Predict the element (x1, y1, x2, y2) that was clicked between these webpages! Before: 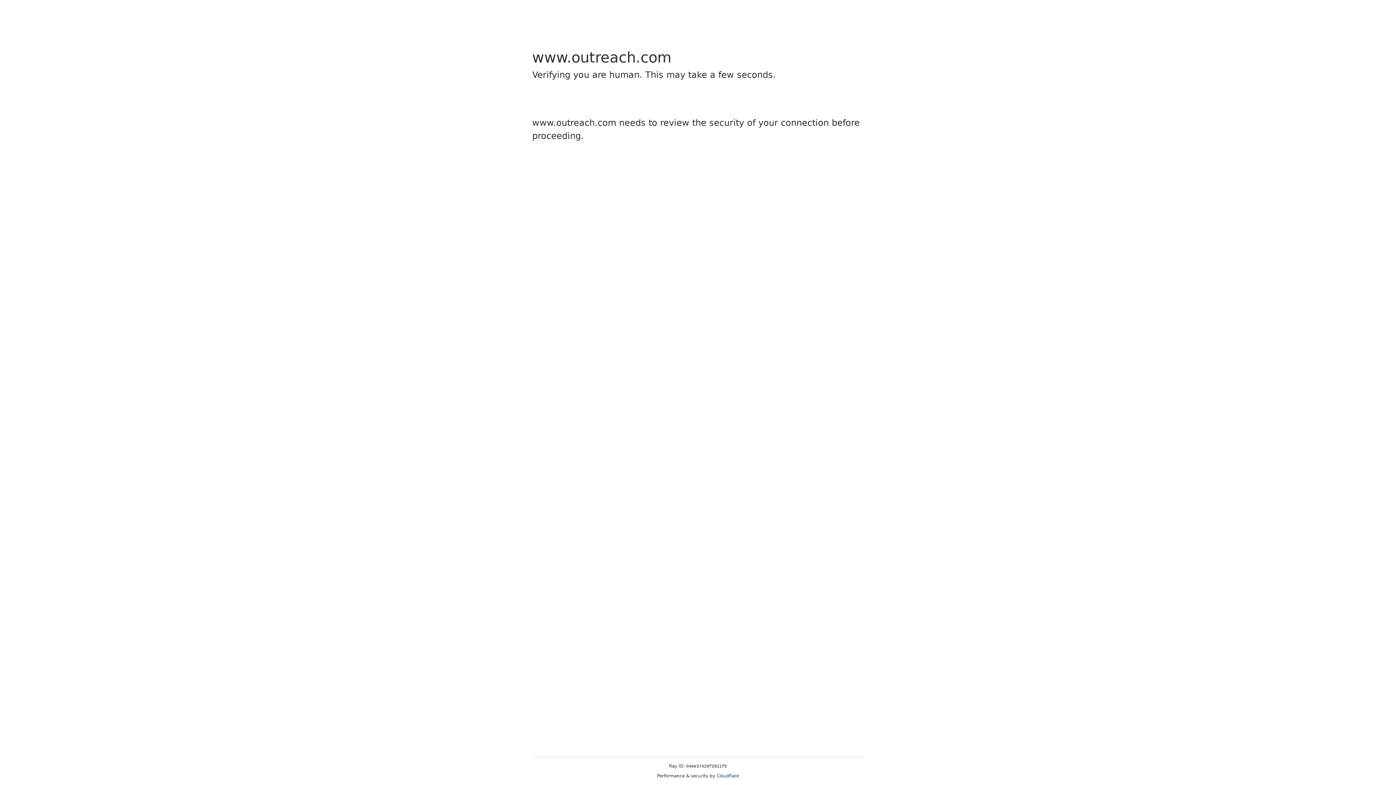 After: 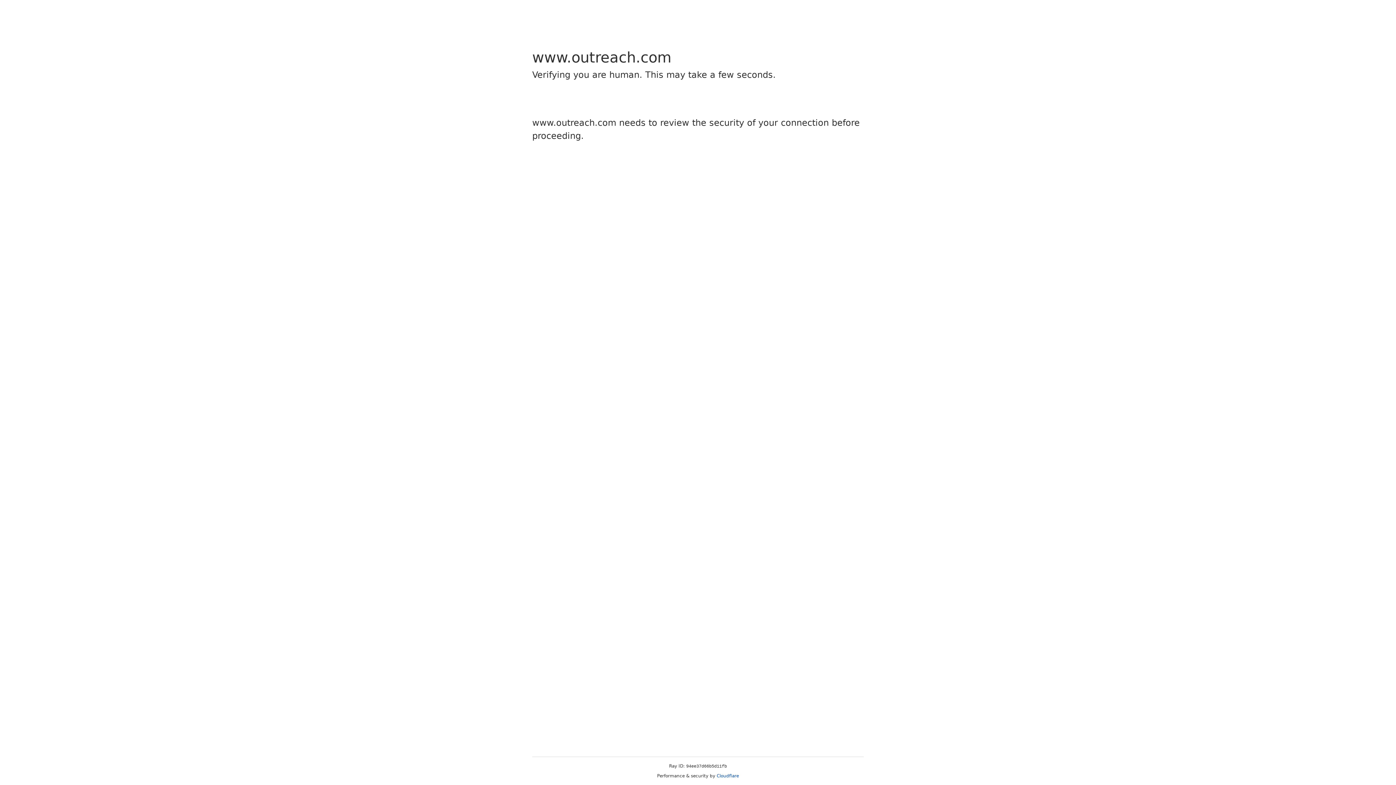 Action: bbox: (716, 773, 739, 778) label: Cloudflare